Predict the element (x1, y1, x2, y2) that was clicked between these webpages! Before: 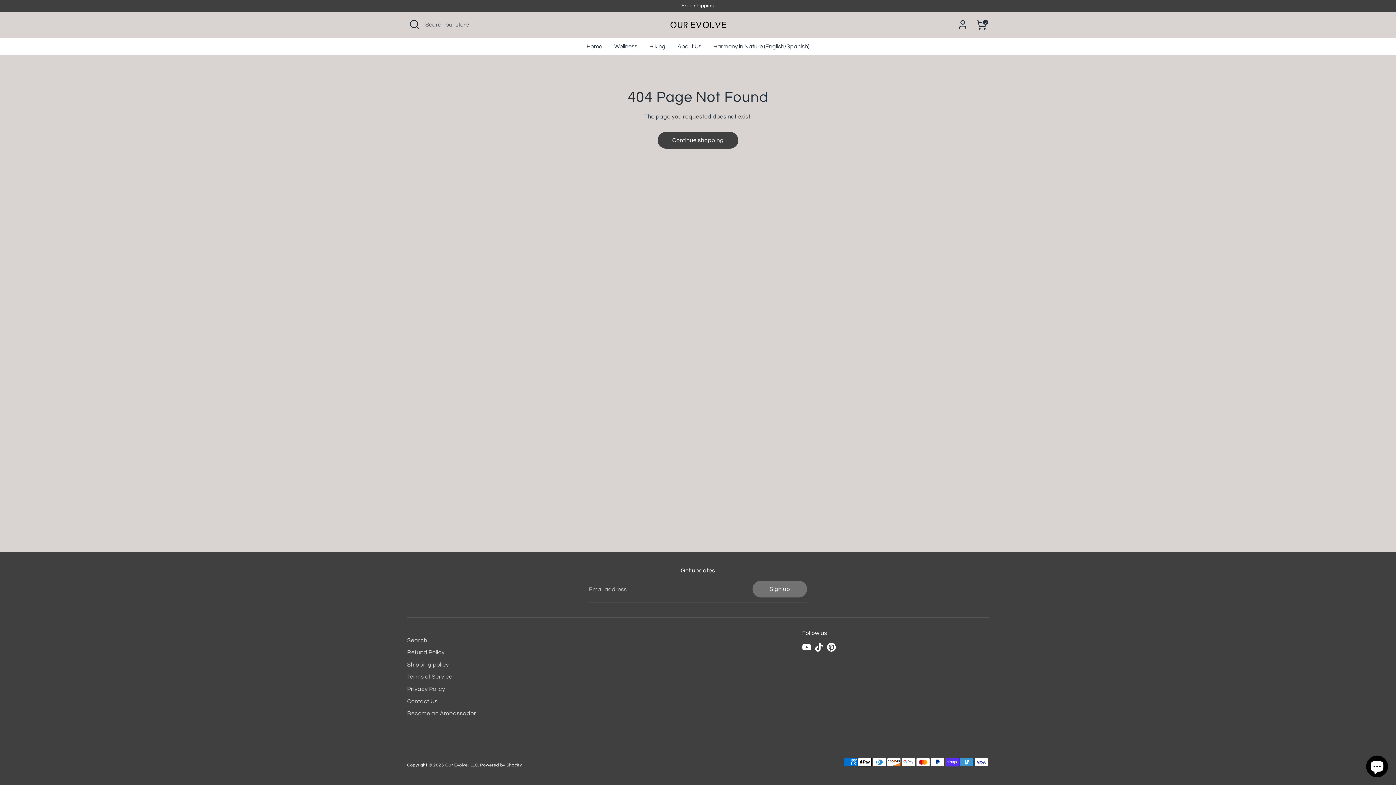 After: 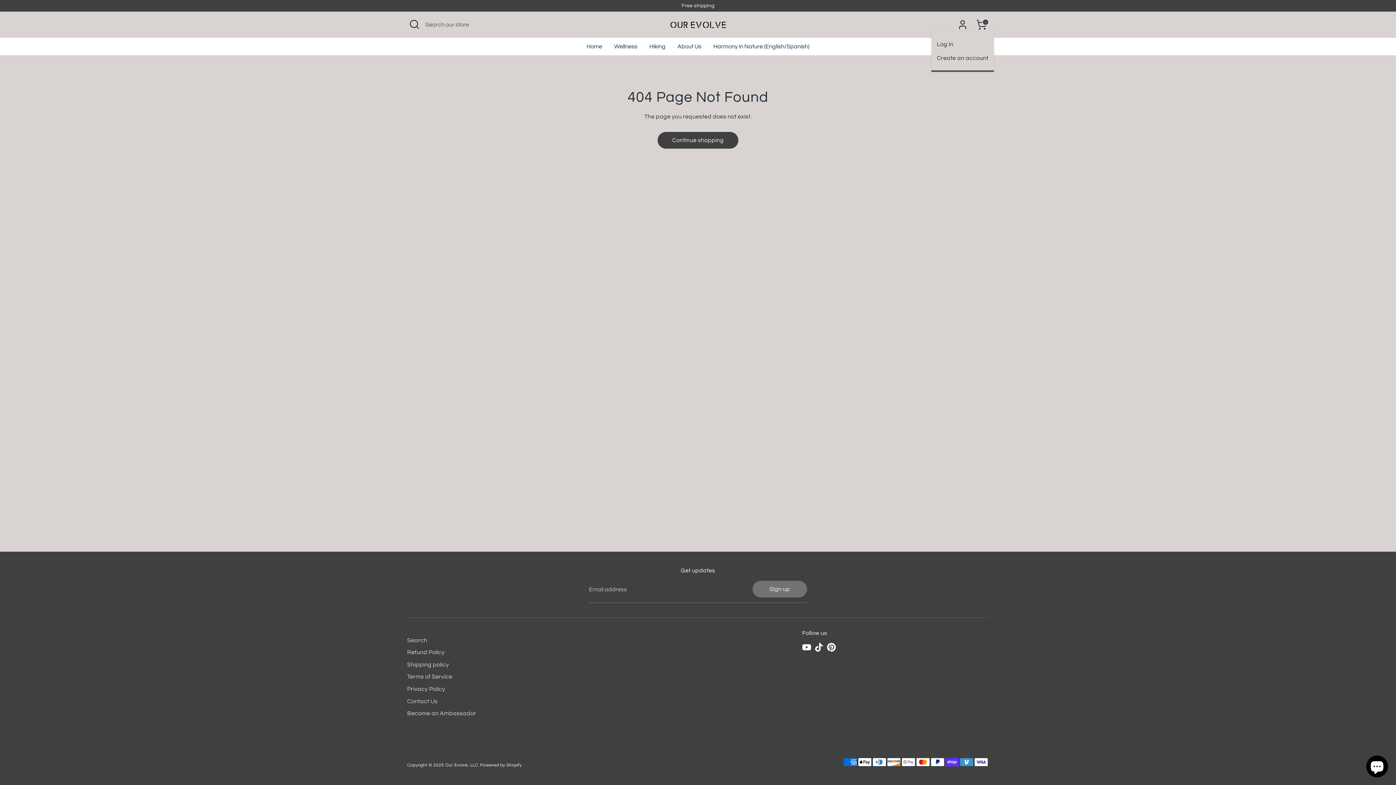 Action: label: Account bbox: (955, 17, 970, 32)